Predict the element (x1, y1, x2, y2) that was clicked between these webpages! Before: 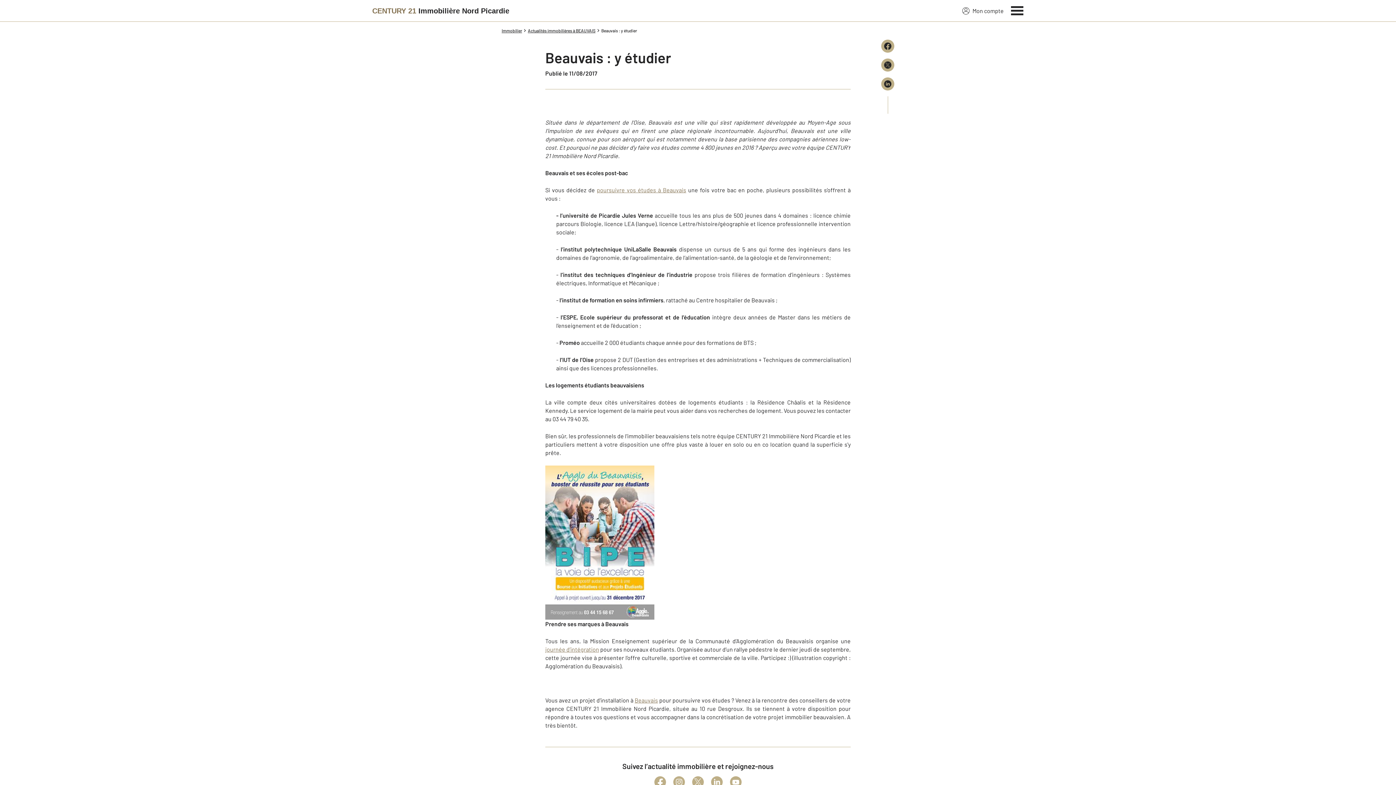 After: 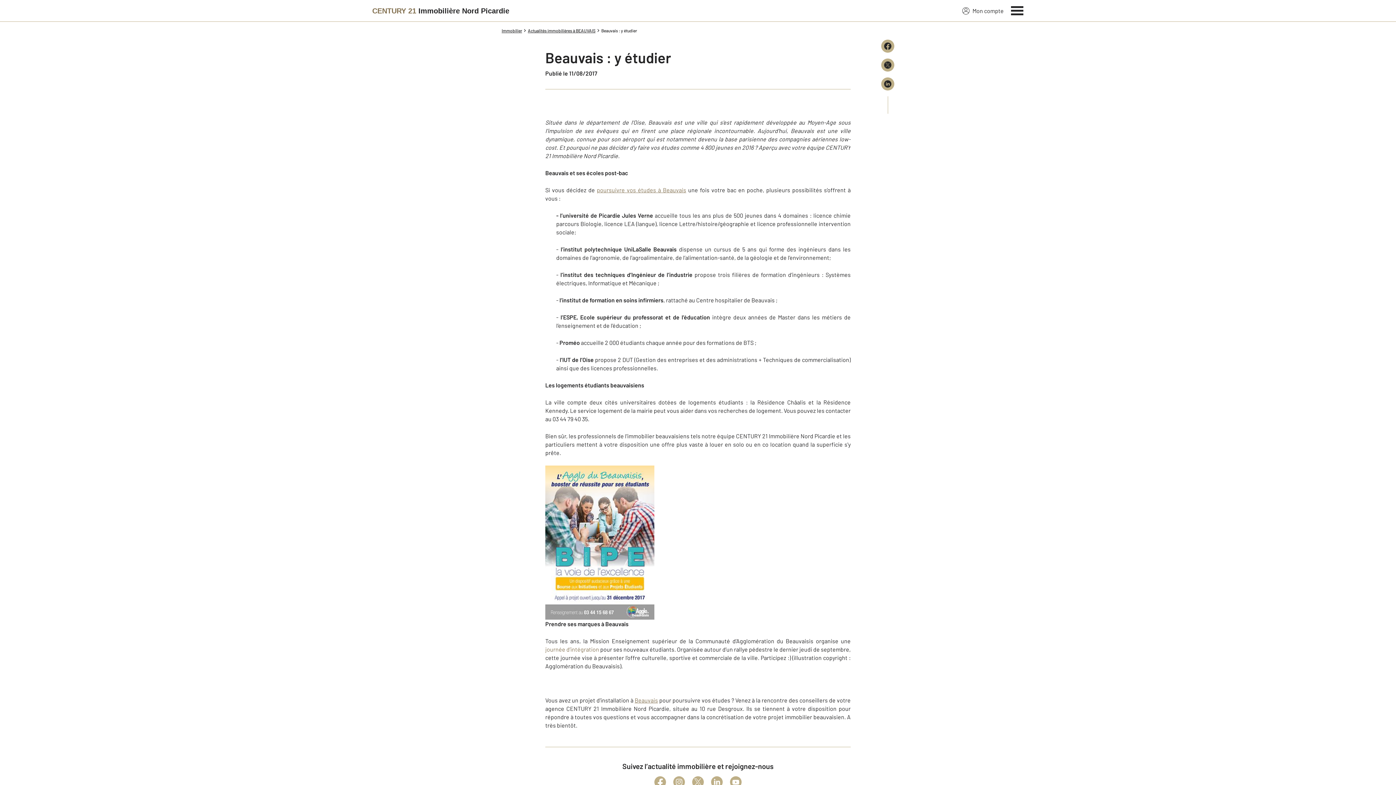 Action: bbox: (545, 646, 599, 653) label: journée d’intégration